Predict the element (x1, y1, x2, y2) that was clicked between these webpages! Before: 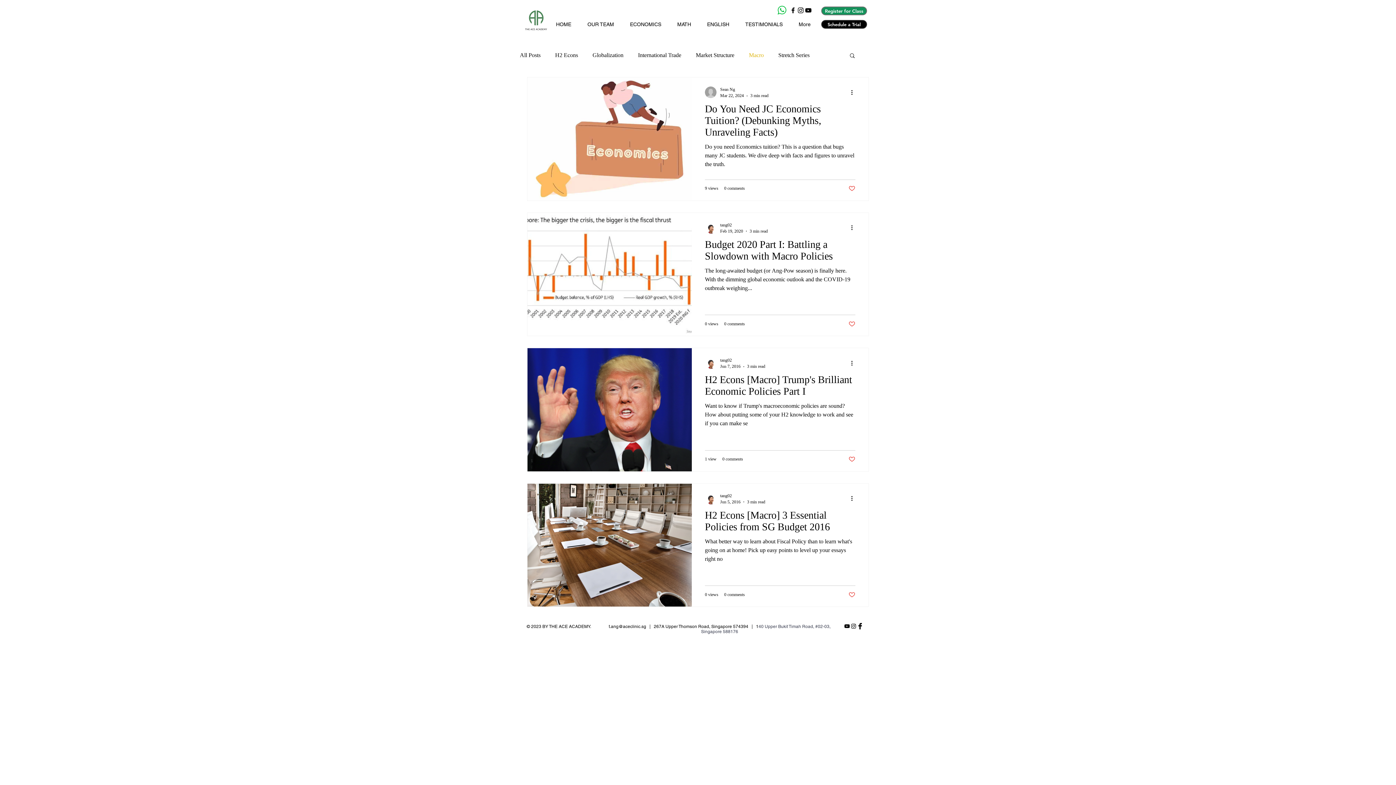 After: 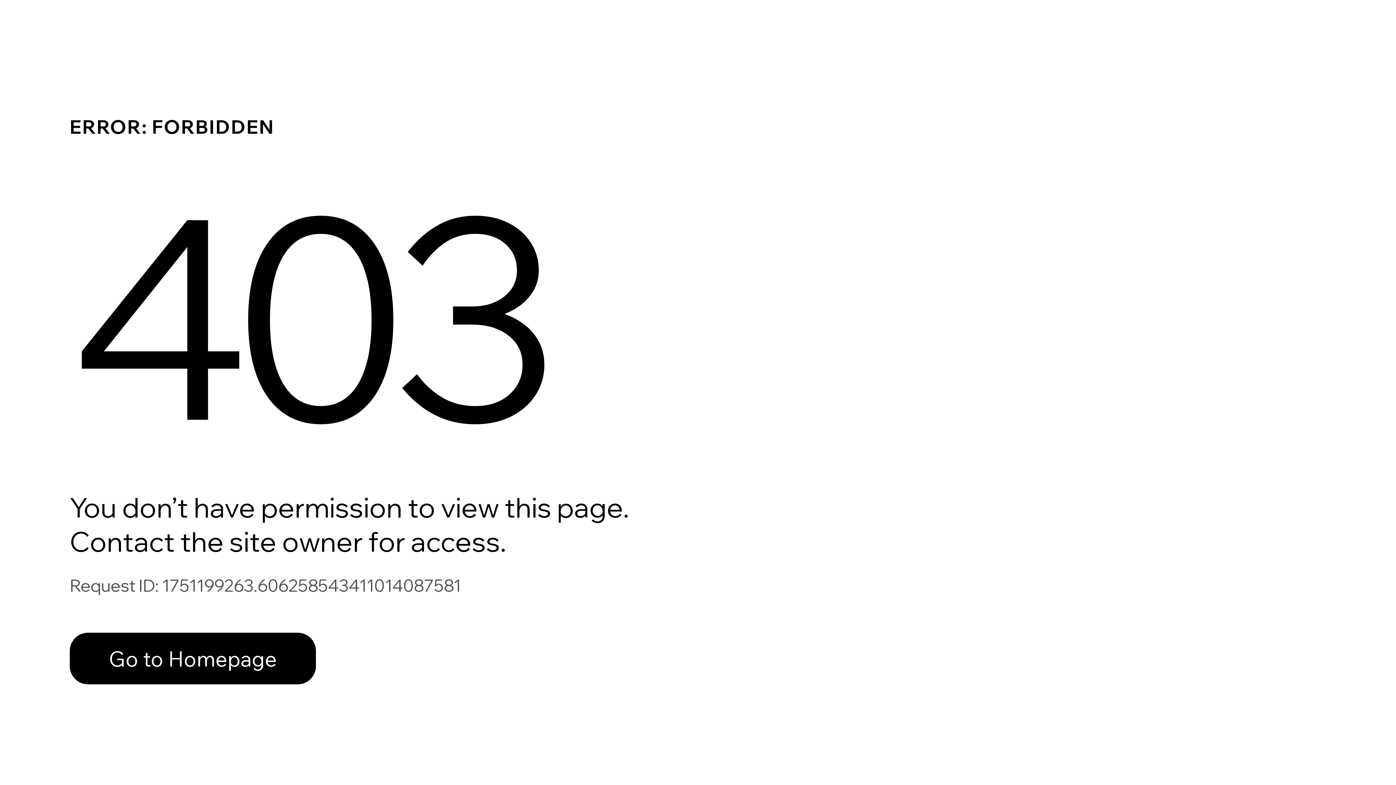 Action: bbox: (705, 222, 716, 233)